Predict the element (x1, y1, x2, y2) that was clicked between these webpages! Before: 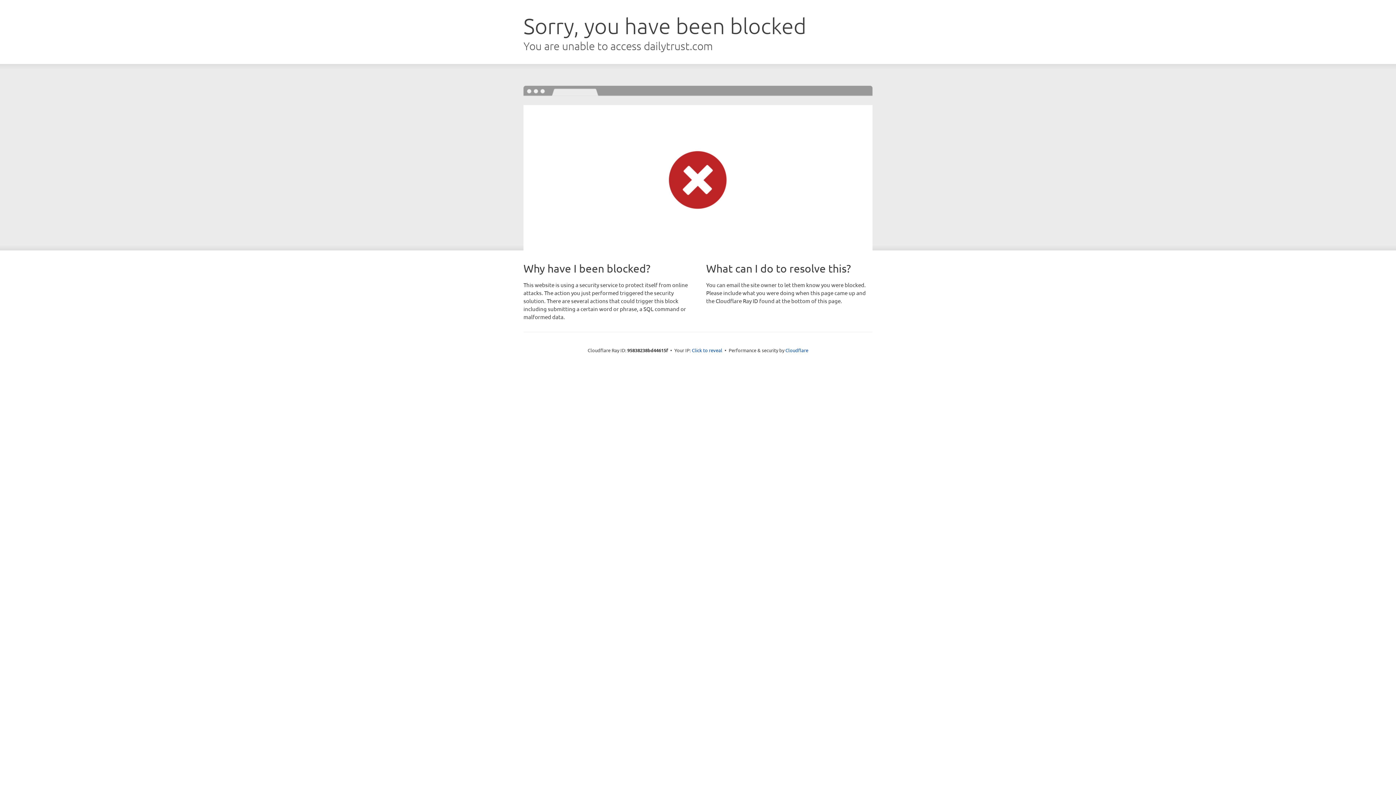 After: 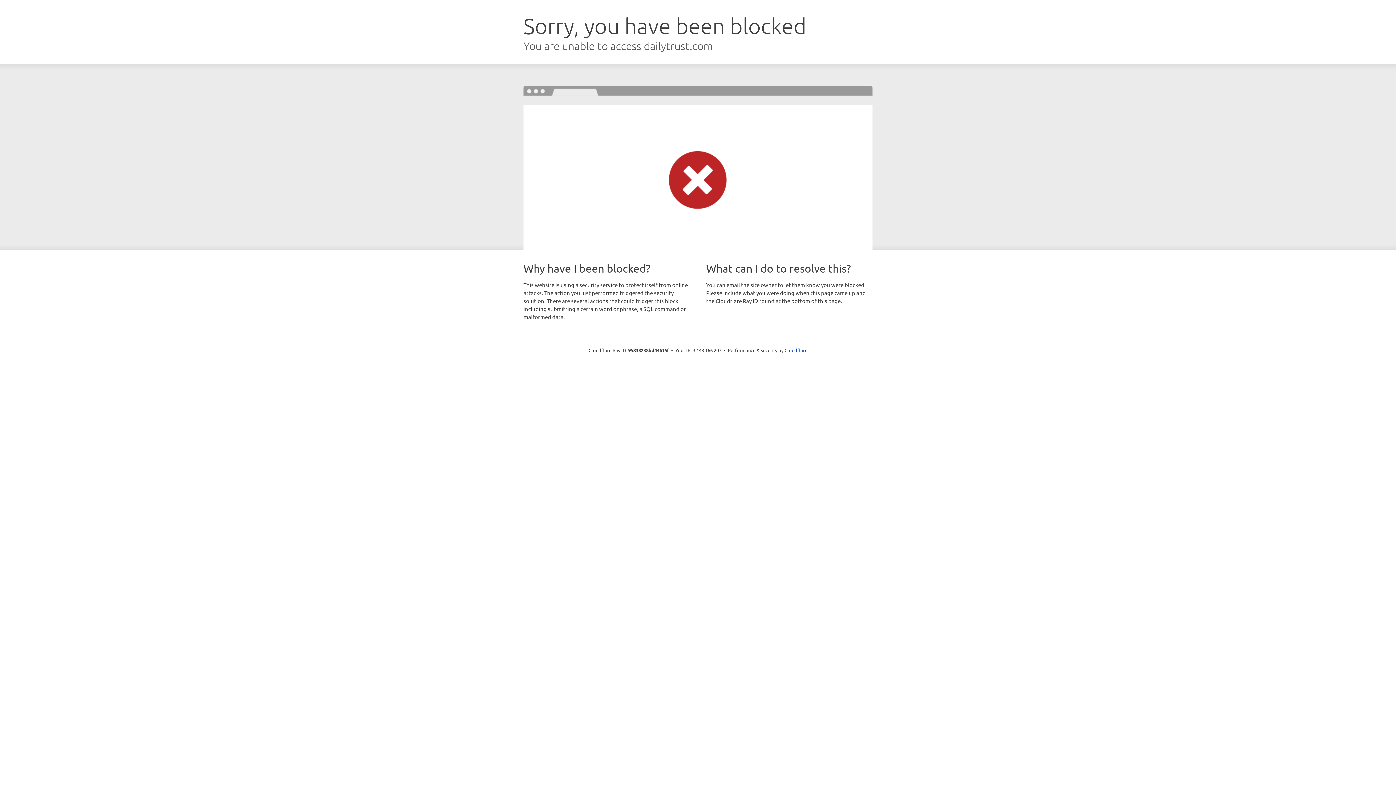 Action: label: Click to reveal bbox: (692, 346, 722, 353)